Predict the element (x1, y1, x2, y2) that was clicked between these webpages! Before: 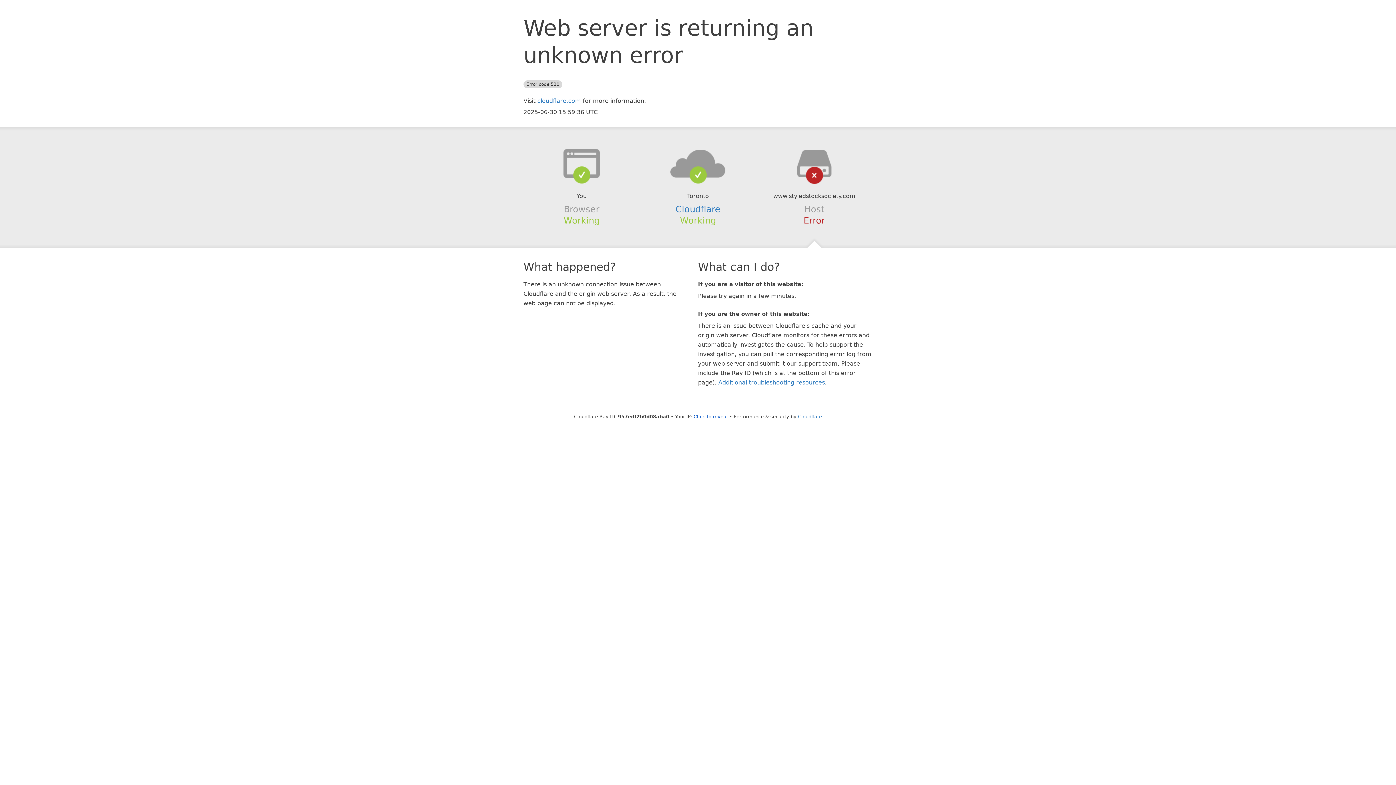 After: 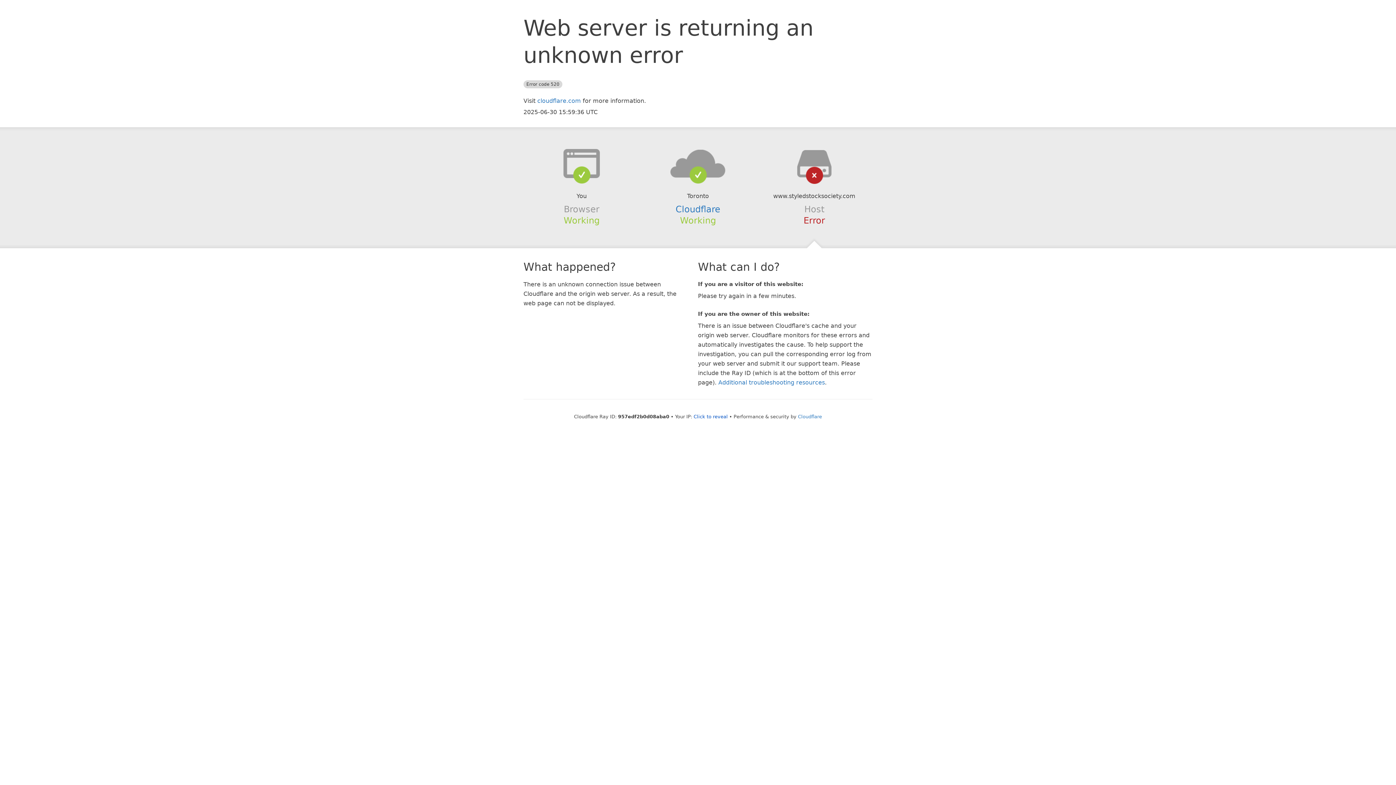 Action: bbox: (639, 148, 756, 178)